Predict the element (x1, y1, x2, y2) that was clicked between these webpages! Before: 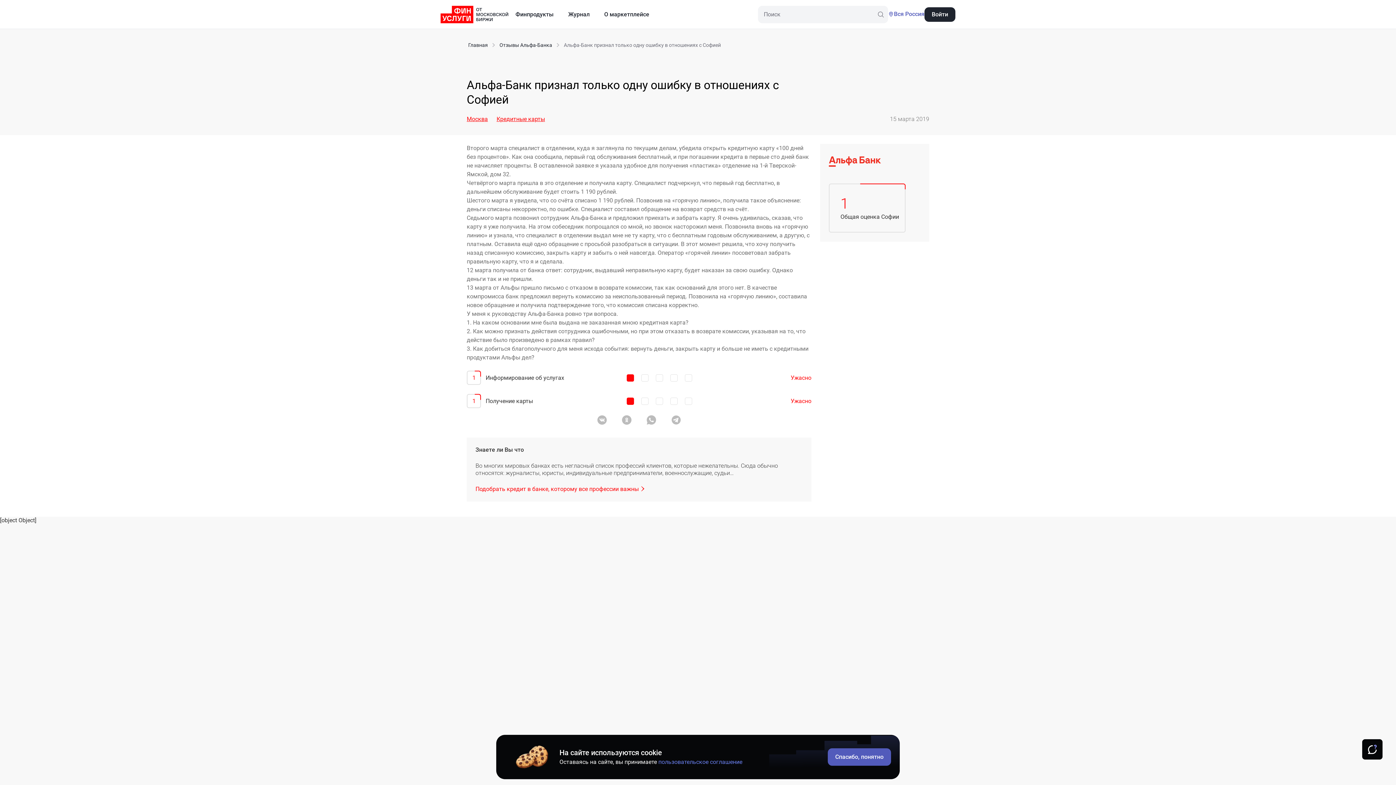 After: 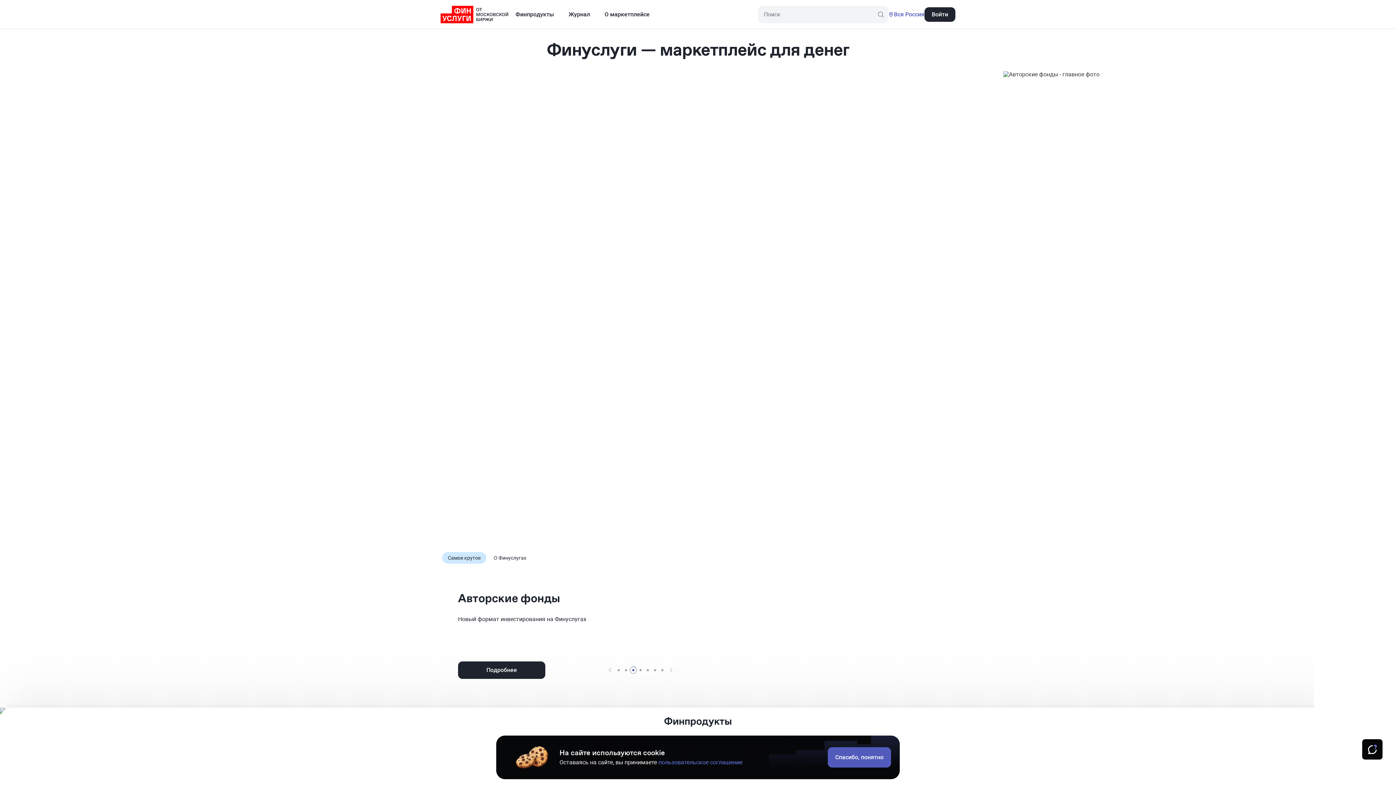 Action: bbox: (466, 39, 489, 50) label: Главная